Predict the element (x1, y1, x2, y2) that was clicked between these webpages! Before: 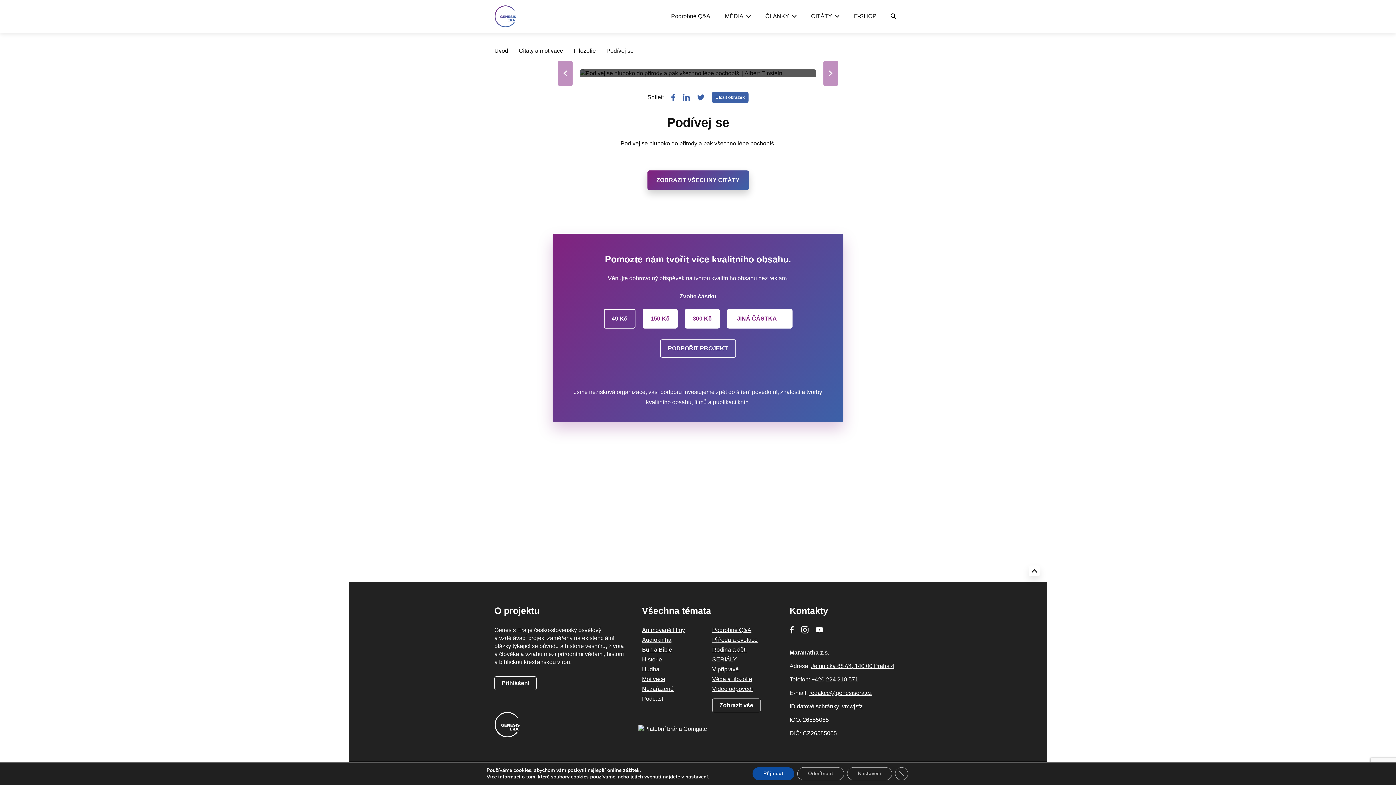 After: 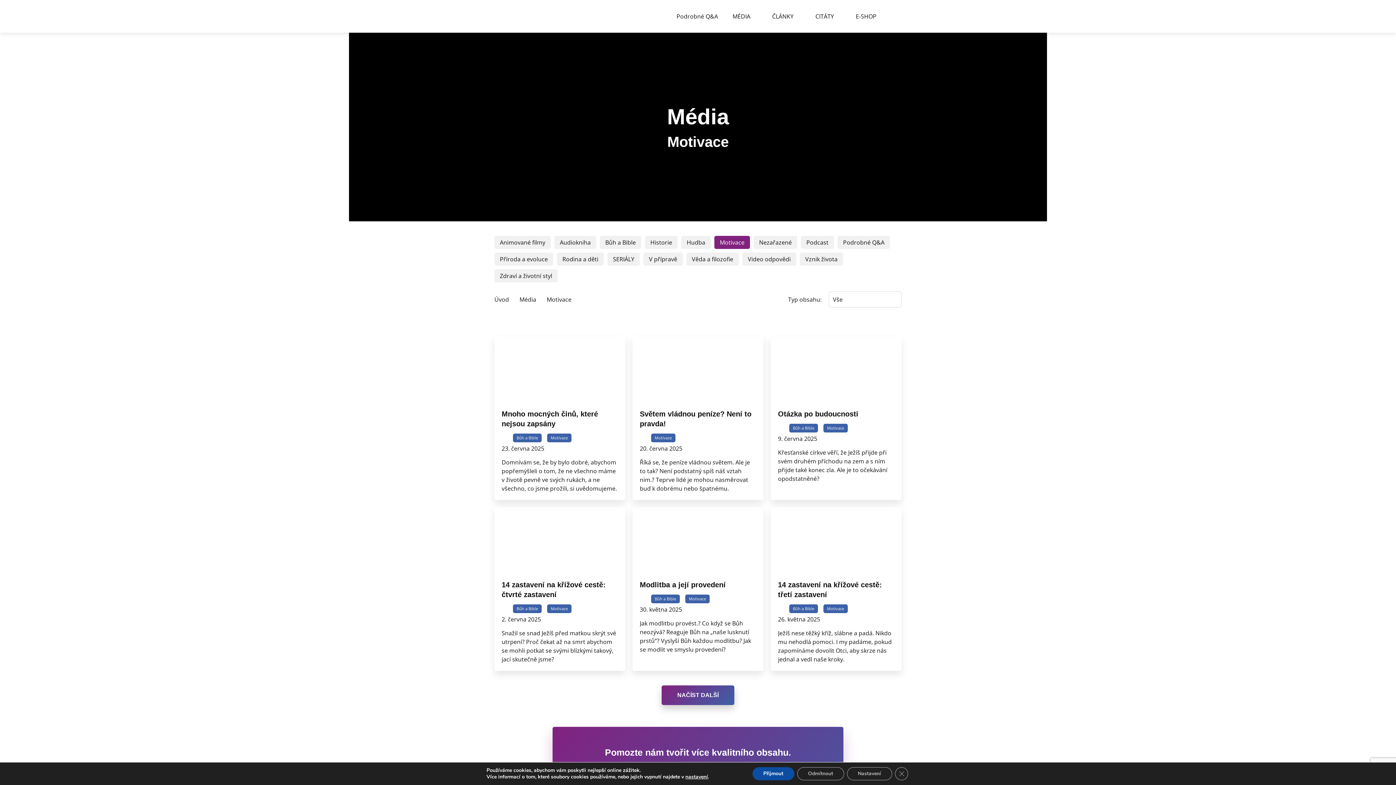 Action: label: Motivace bbox: (642, 676, 665, 682)